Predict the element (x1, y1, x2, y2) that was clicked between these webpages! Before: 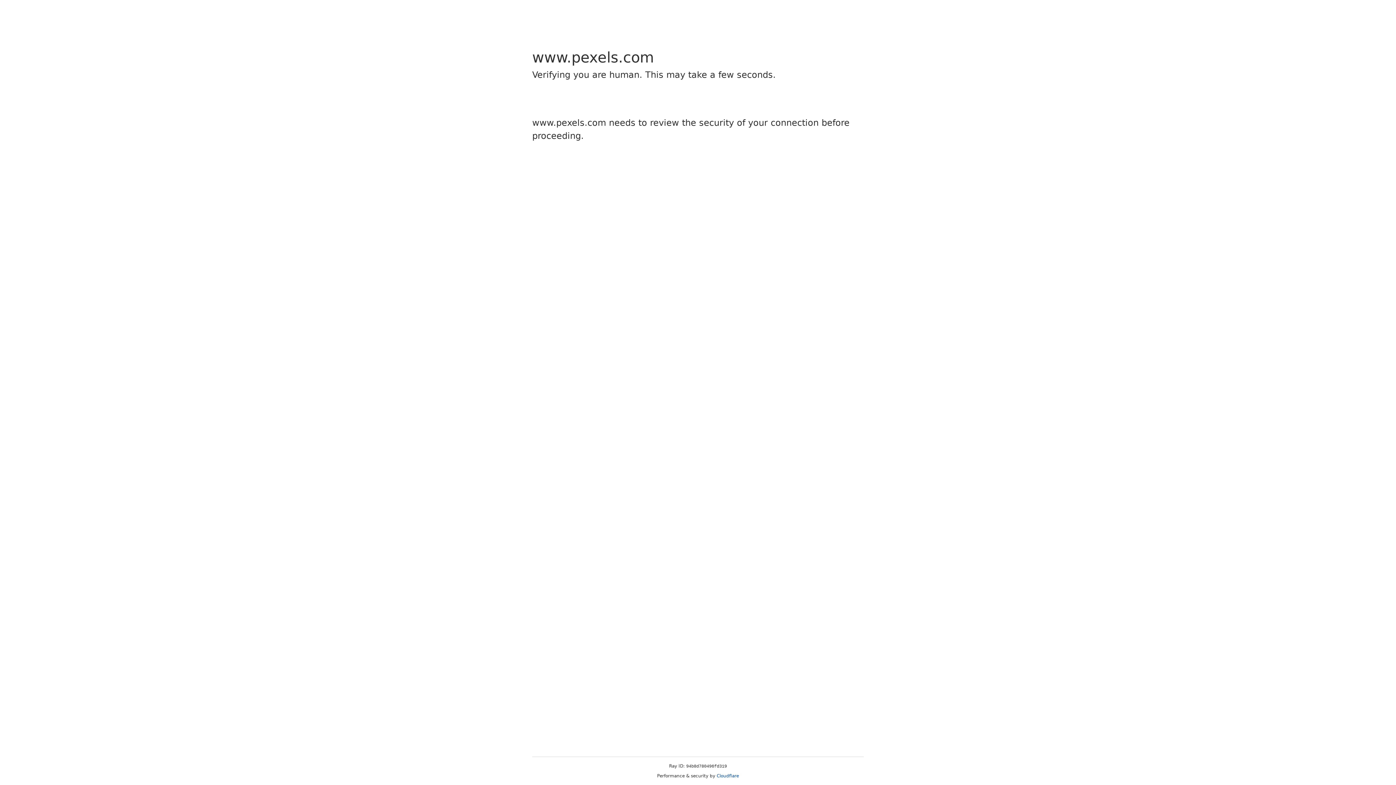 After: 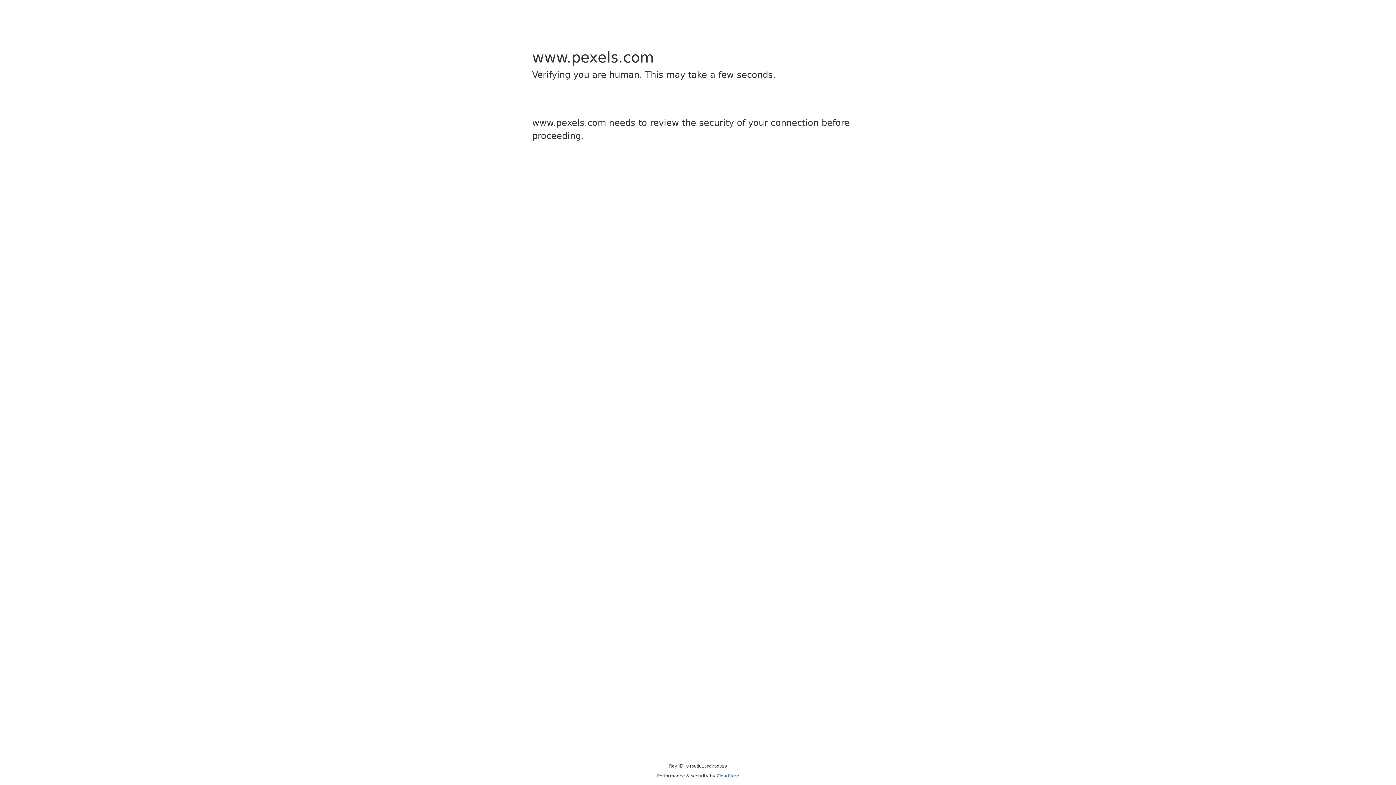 Action: label: Cloudflare bbox: (716, 773, 739, 778)